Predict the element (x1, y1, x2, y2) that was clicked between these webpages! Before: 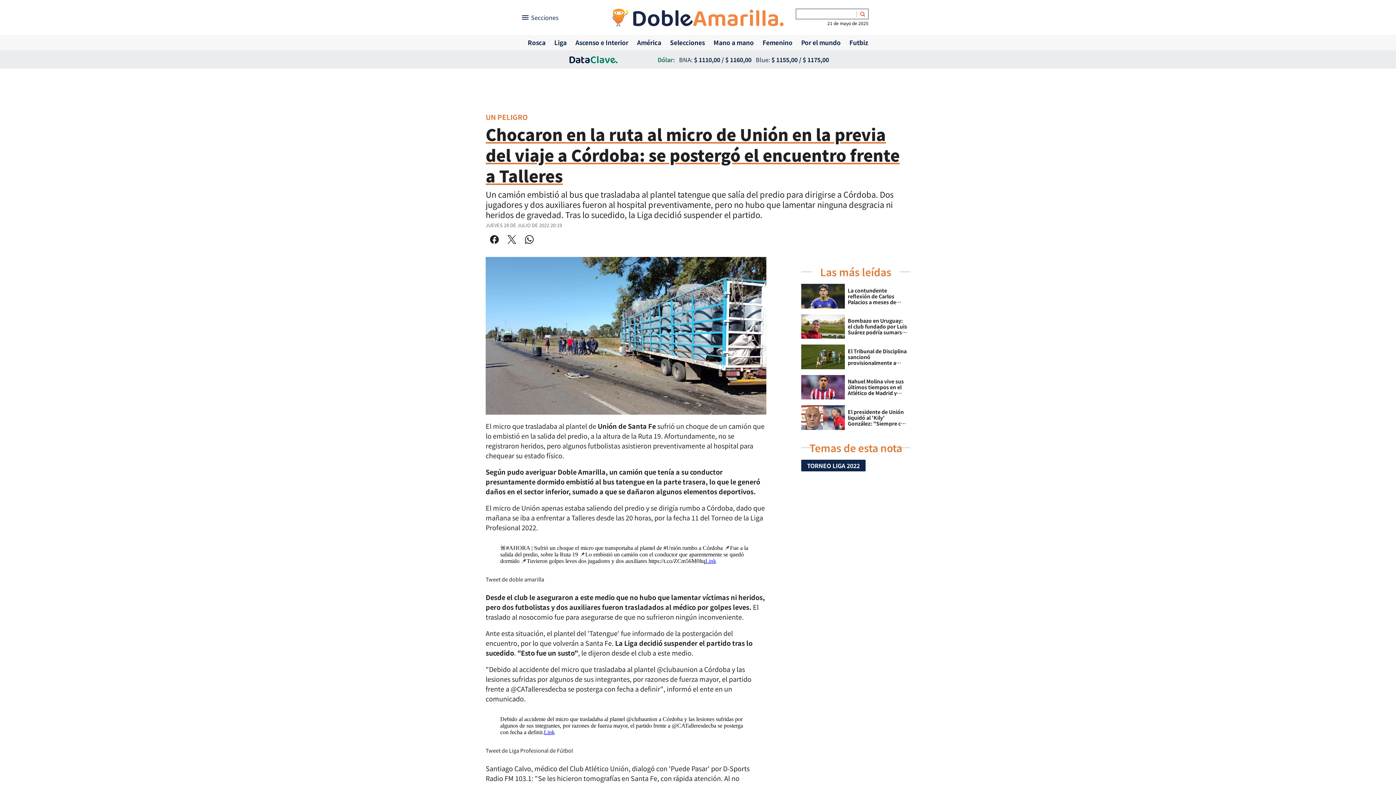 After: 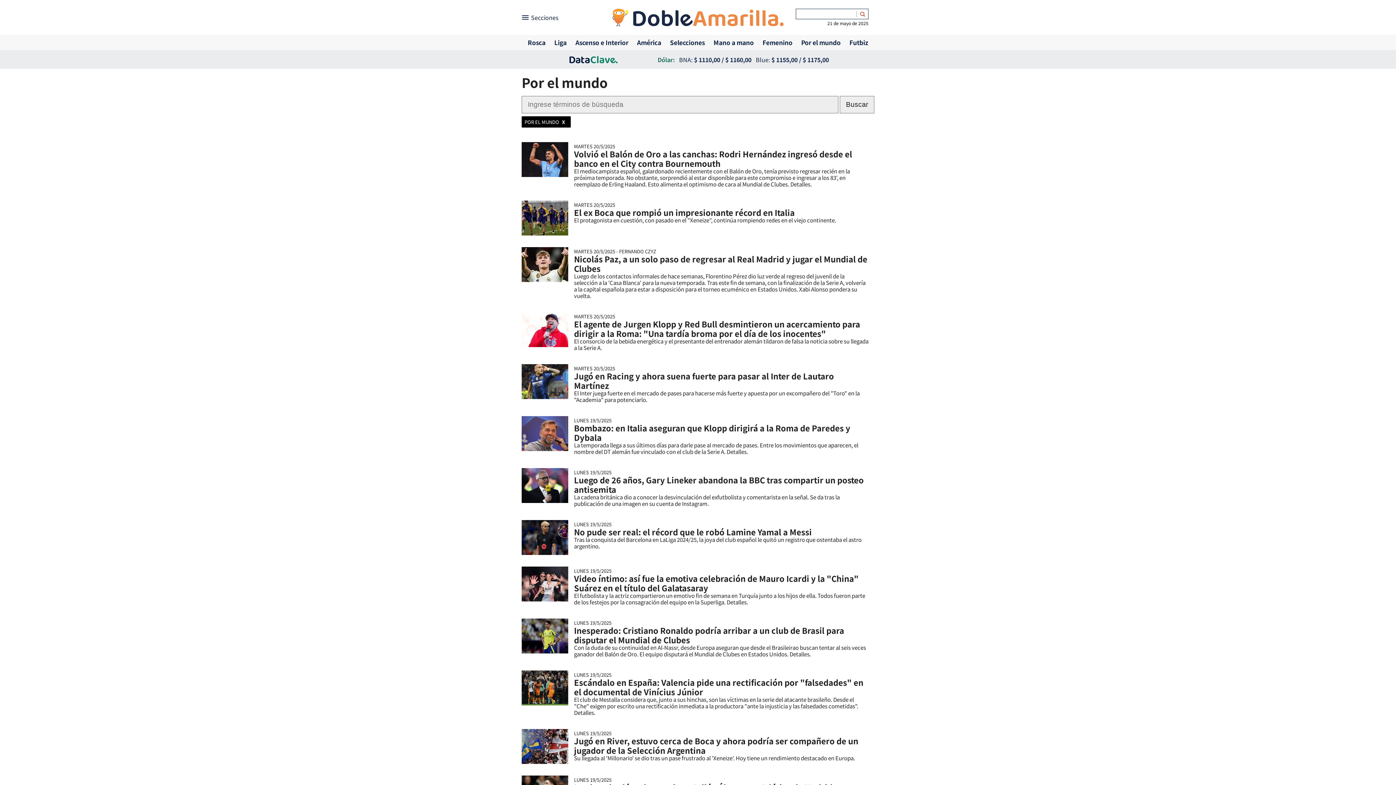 Action: bbox: (801, 36, 840, 48) label: Por el mundo